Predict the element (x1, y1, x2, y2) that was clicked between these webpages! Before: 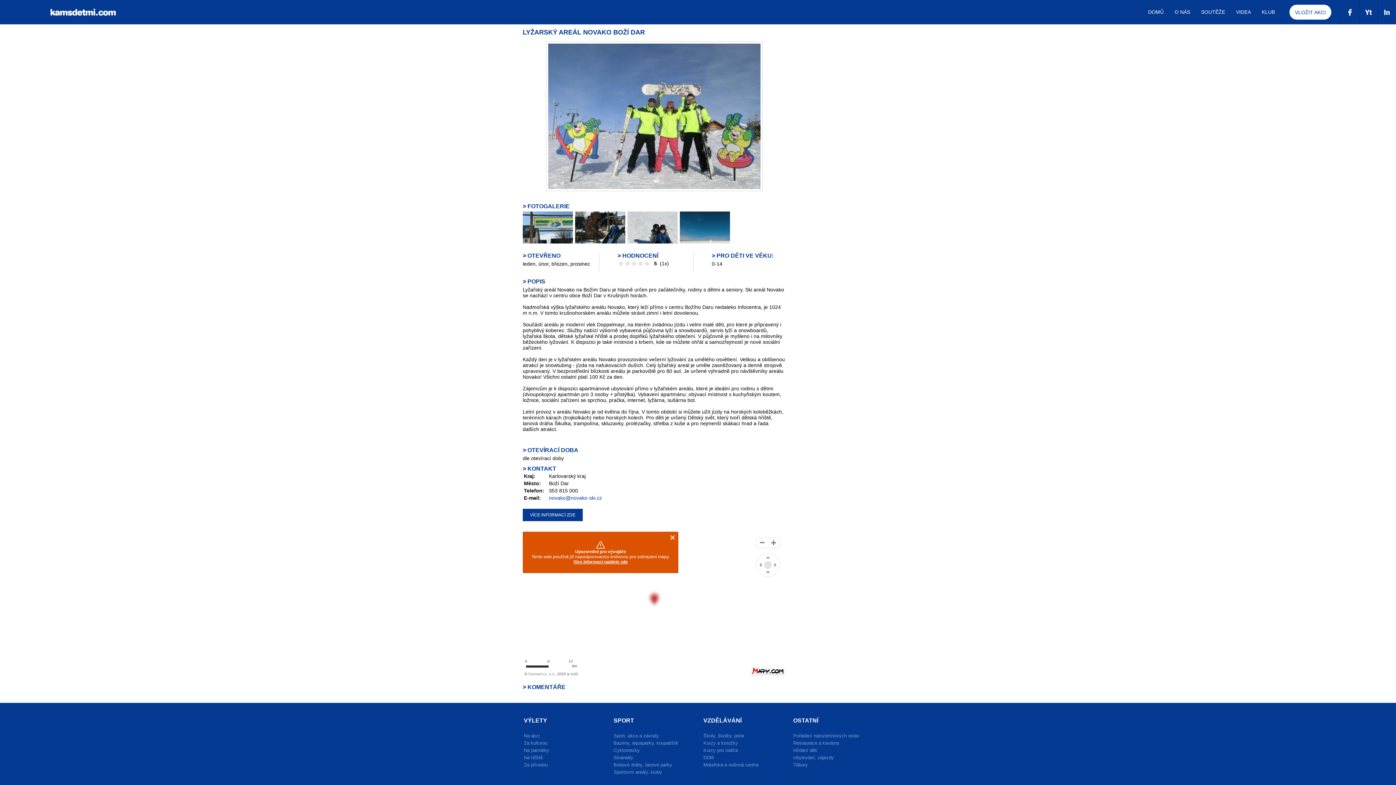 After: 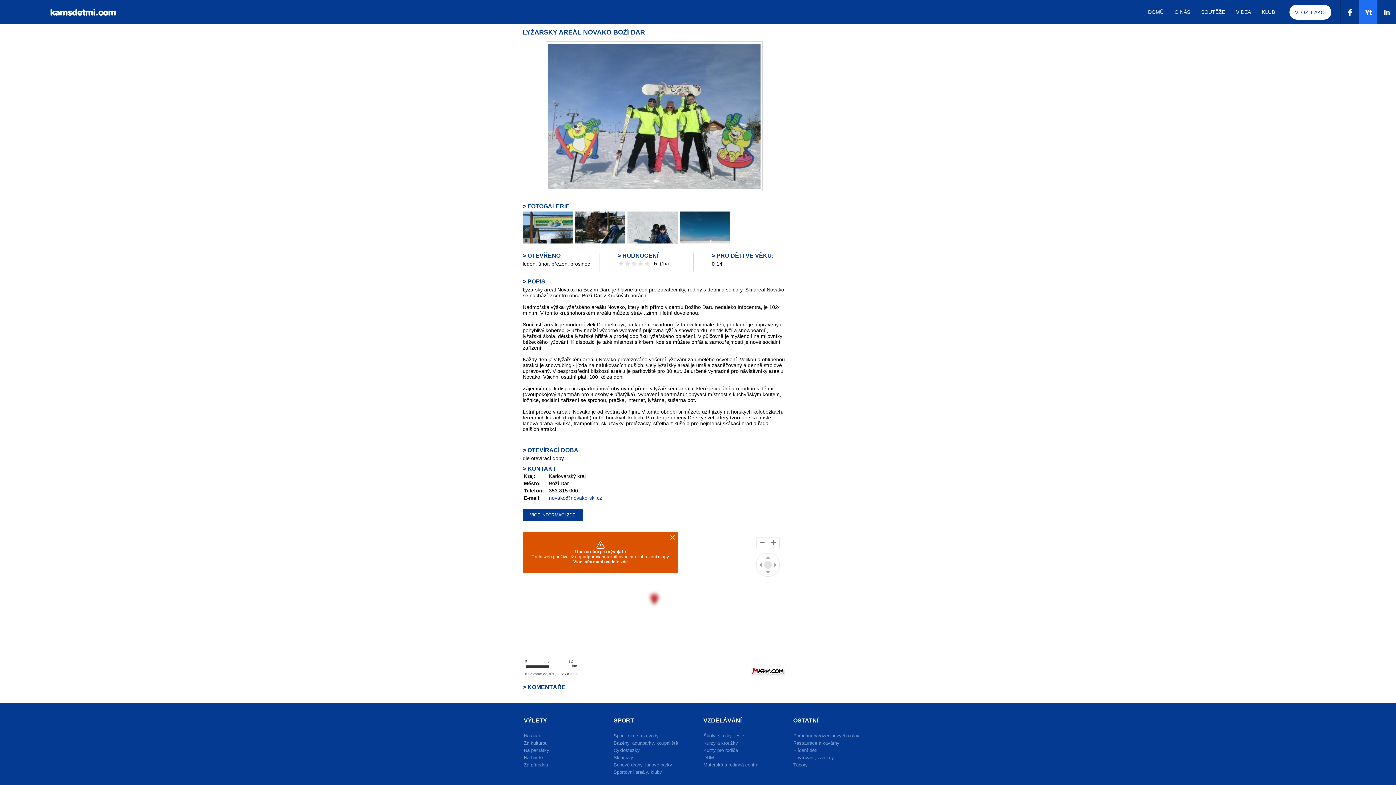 Action: bbox: (1359, 0, 1377, 24)